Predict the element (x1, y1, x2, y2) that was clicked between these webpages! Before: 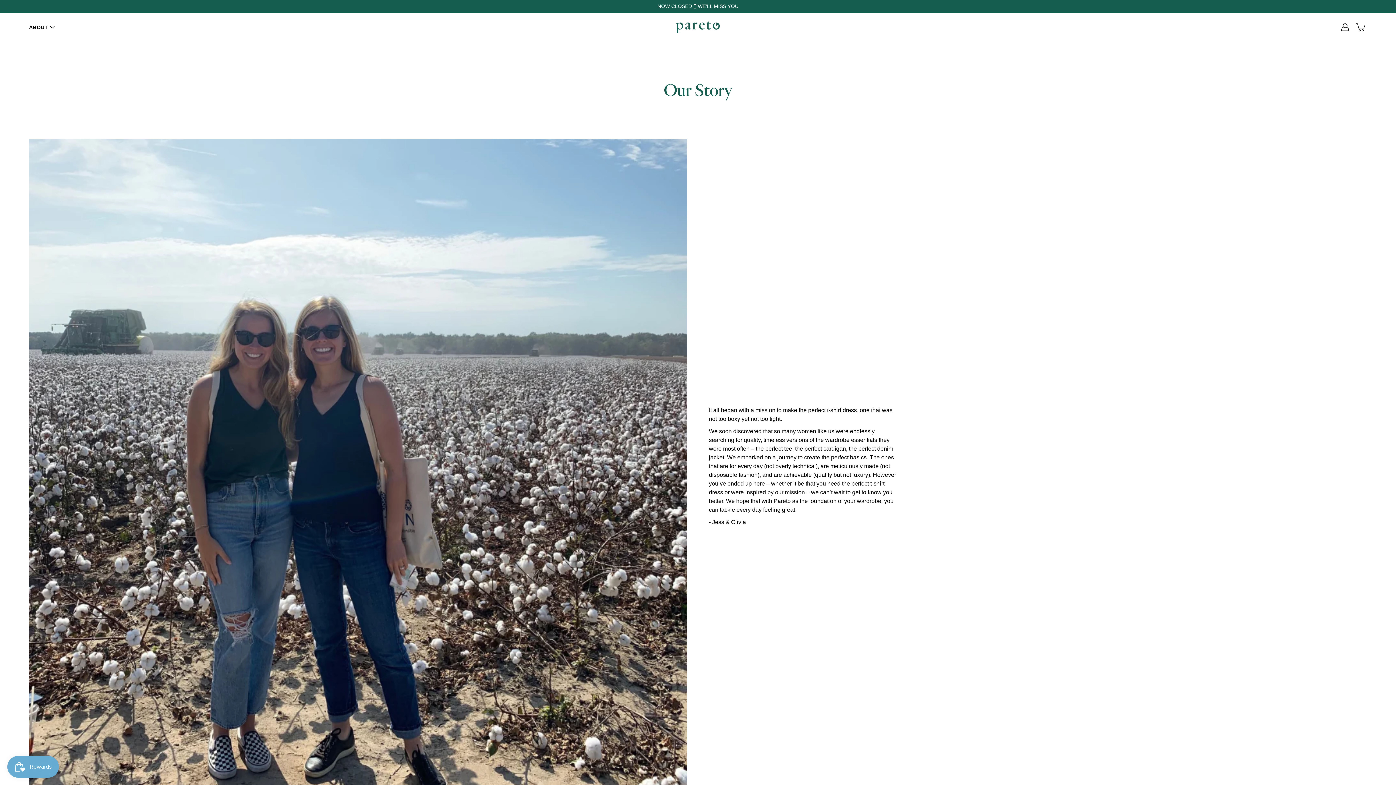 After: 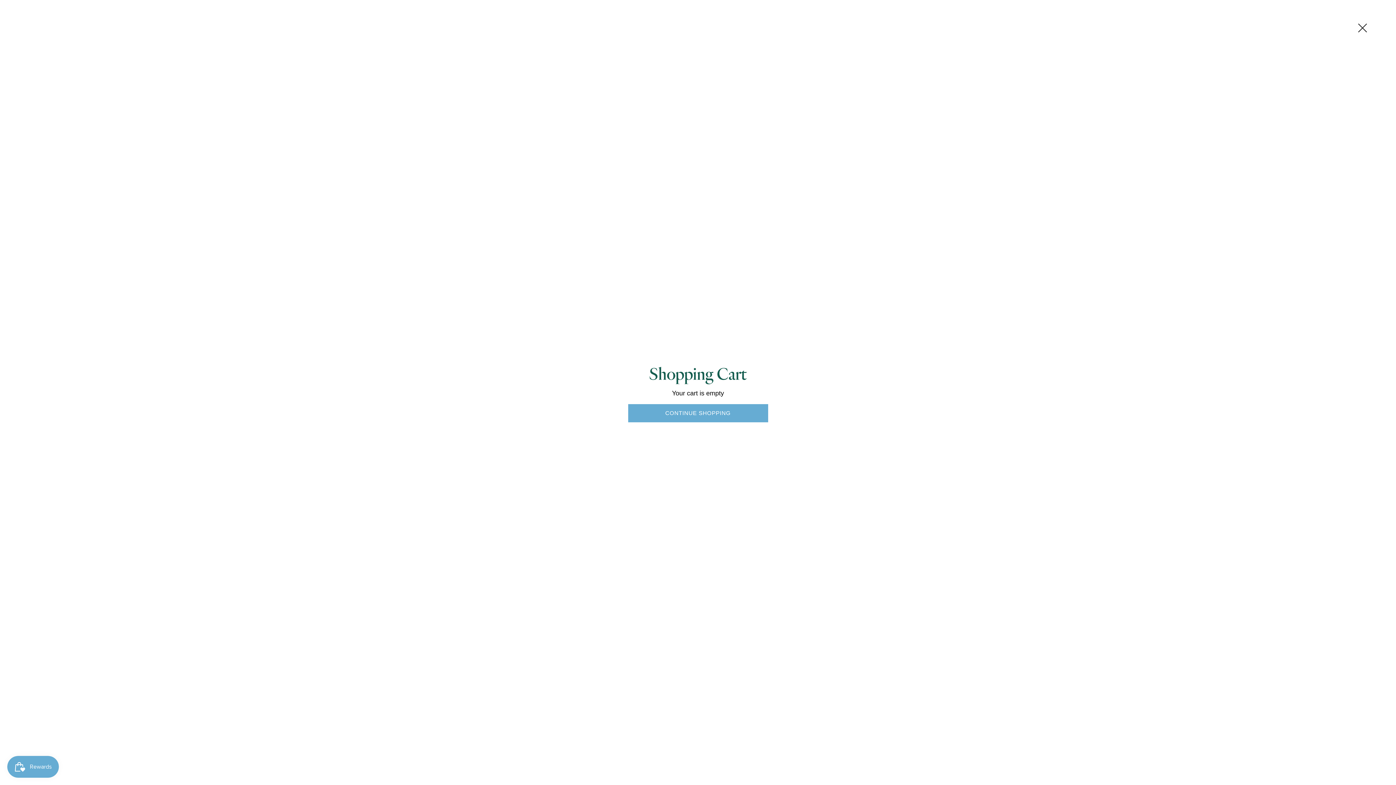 Action: bbox: (1355, 21, 1367, 33) label: Cart